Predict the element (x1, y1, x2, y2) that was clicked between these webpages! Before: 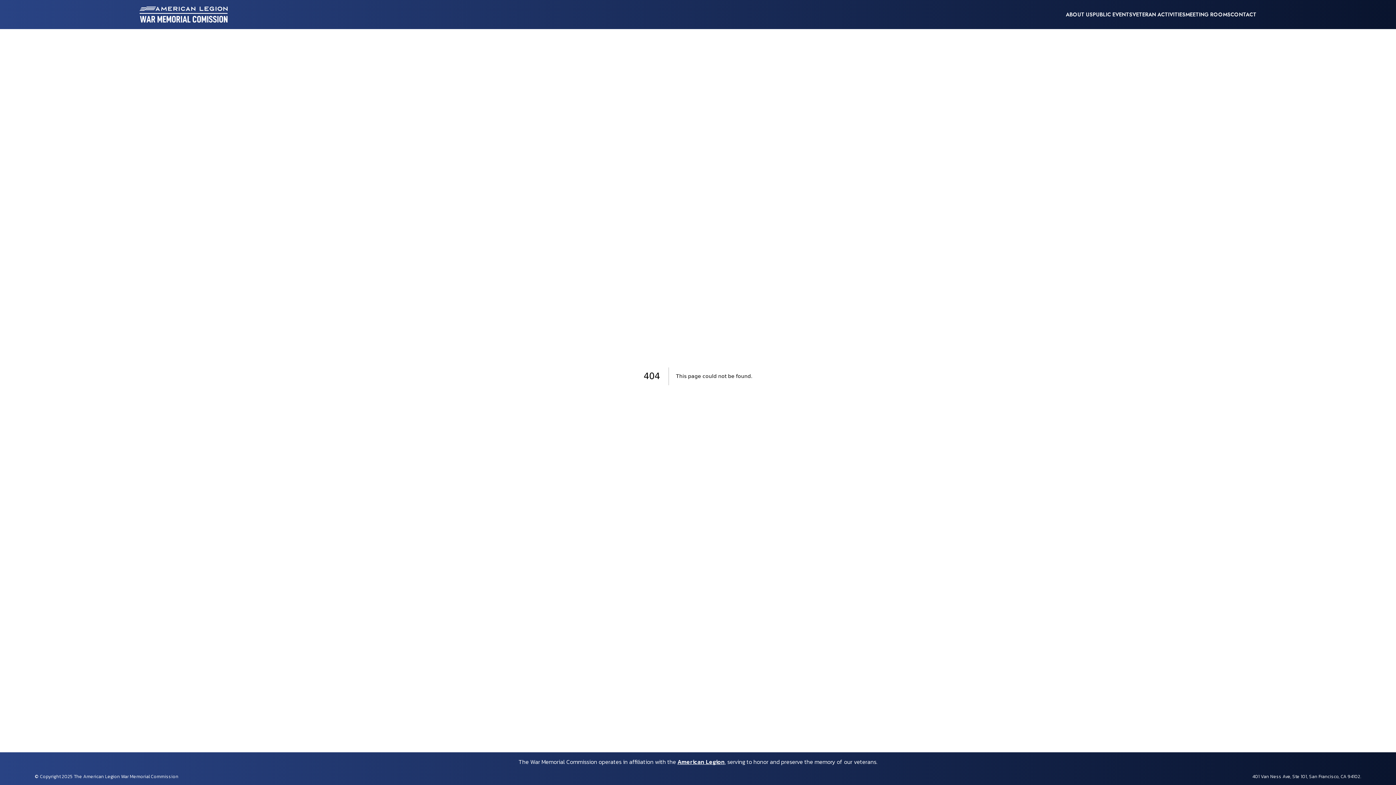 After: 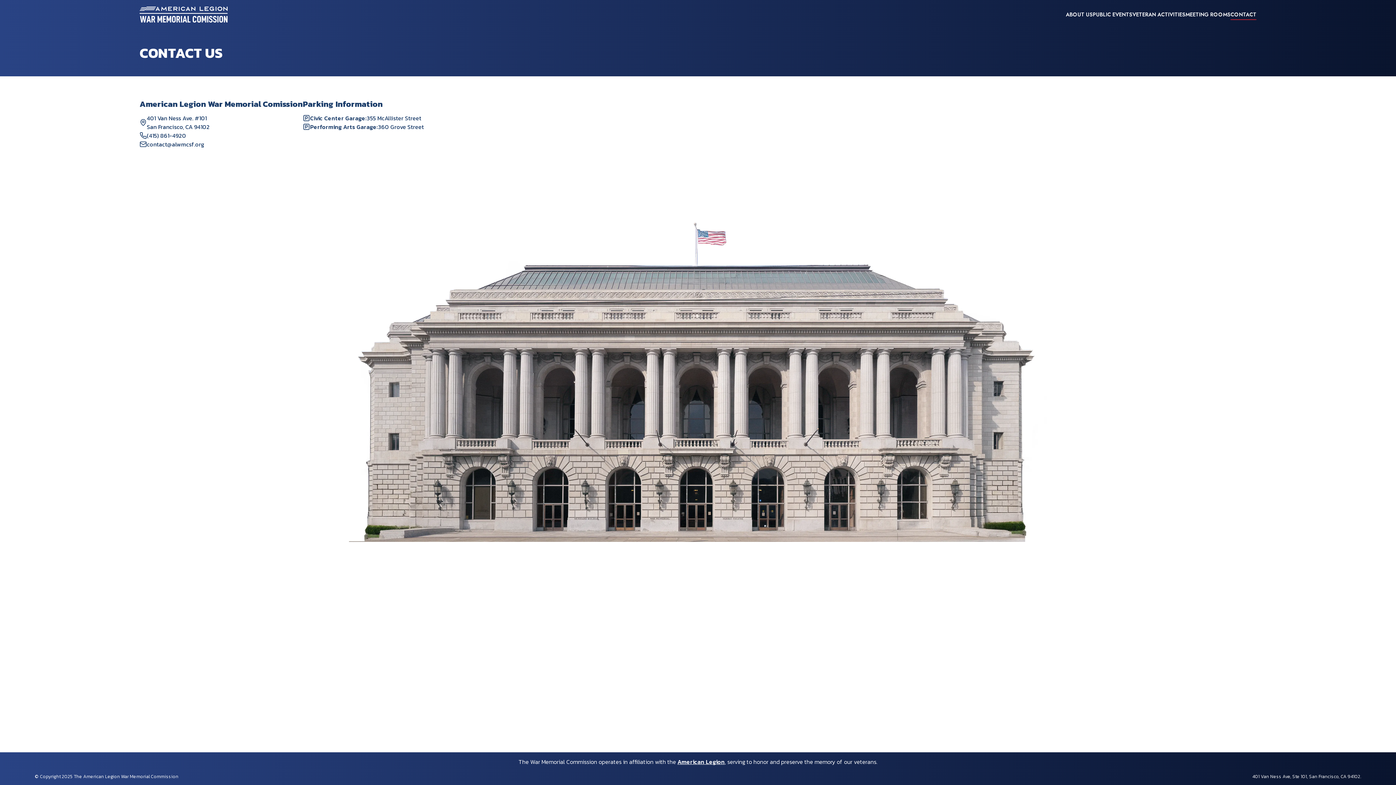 Action: bbox: (1230, 10, 1256, 18) label: CONTACT